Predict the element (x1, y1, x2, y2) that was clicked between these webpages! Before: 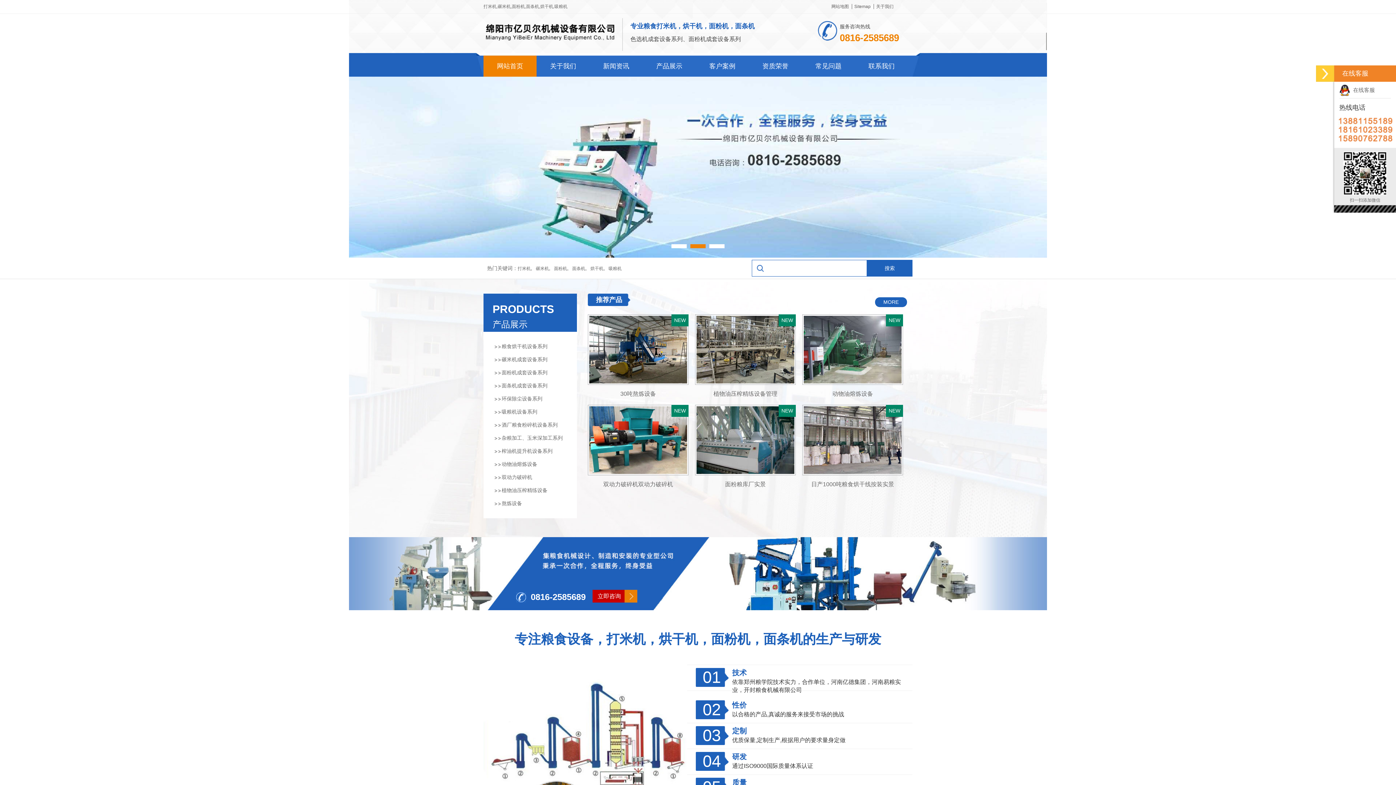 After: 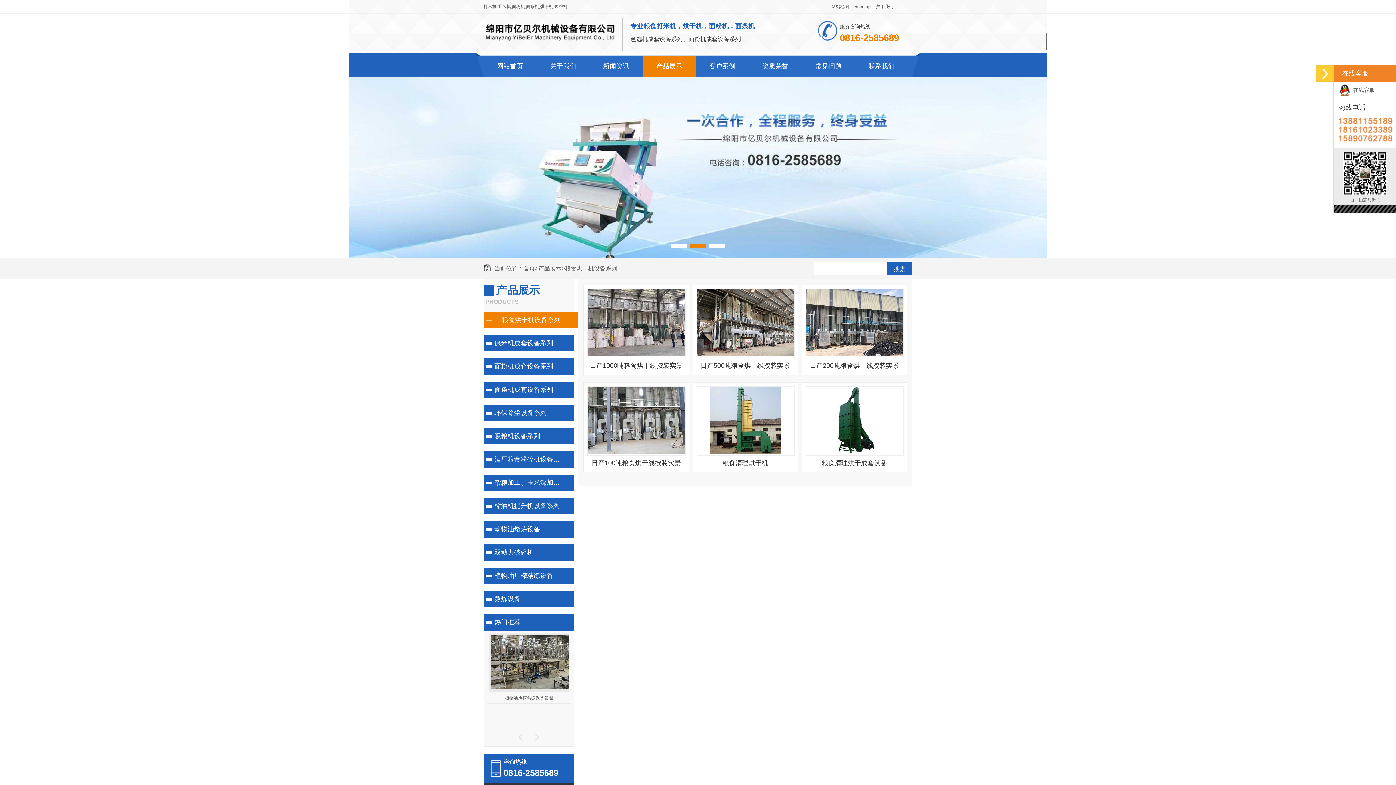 Action: label: 粮食烘干机设备系列 bbox: (501, 343, 547, 349)